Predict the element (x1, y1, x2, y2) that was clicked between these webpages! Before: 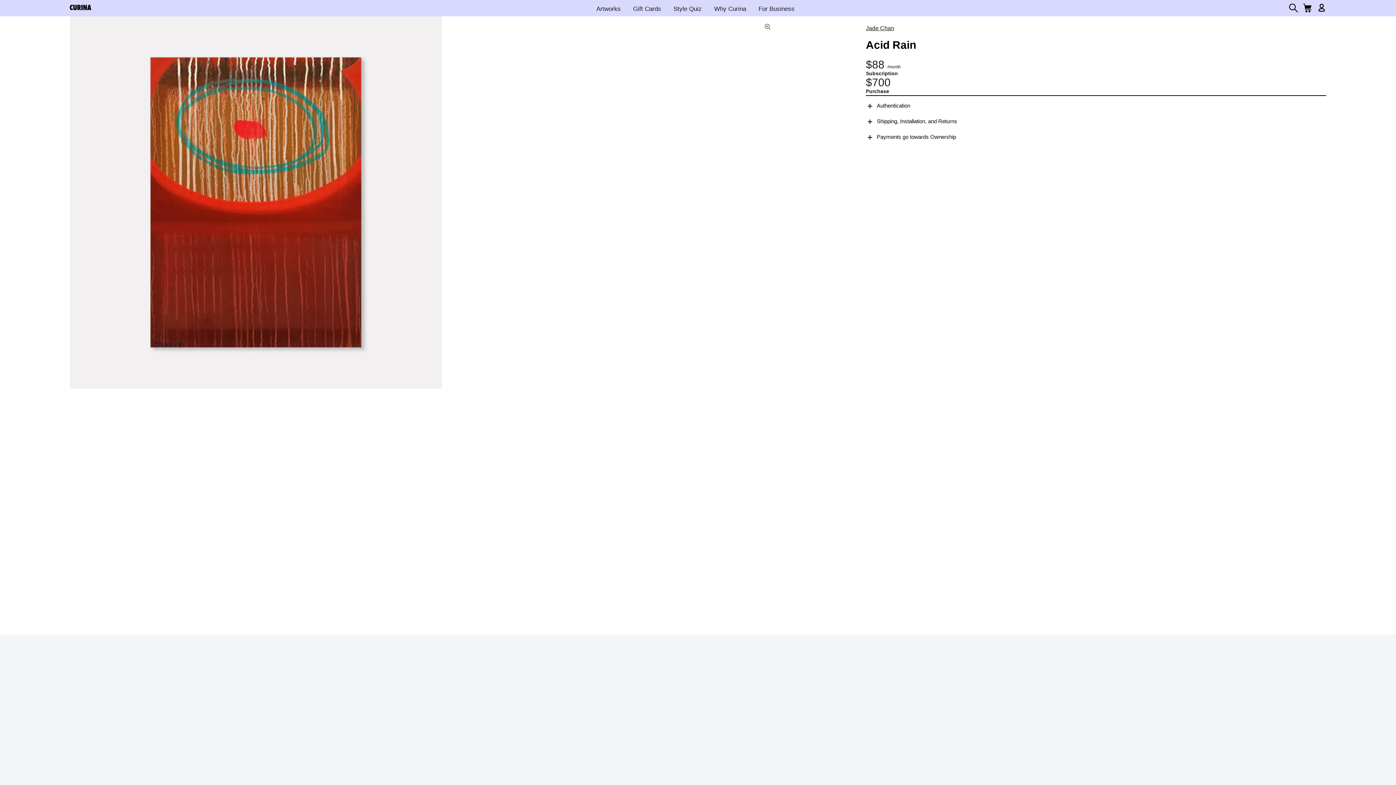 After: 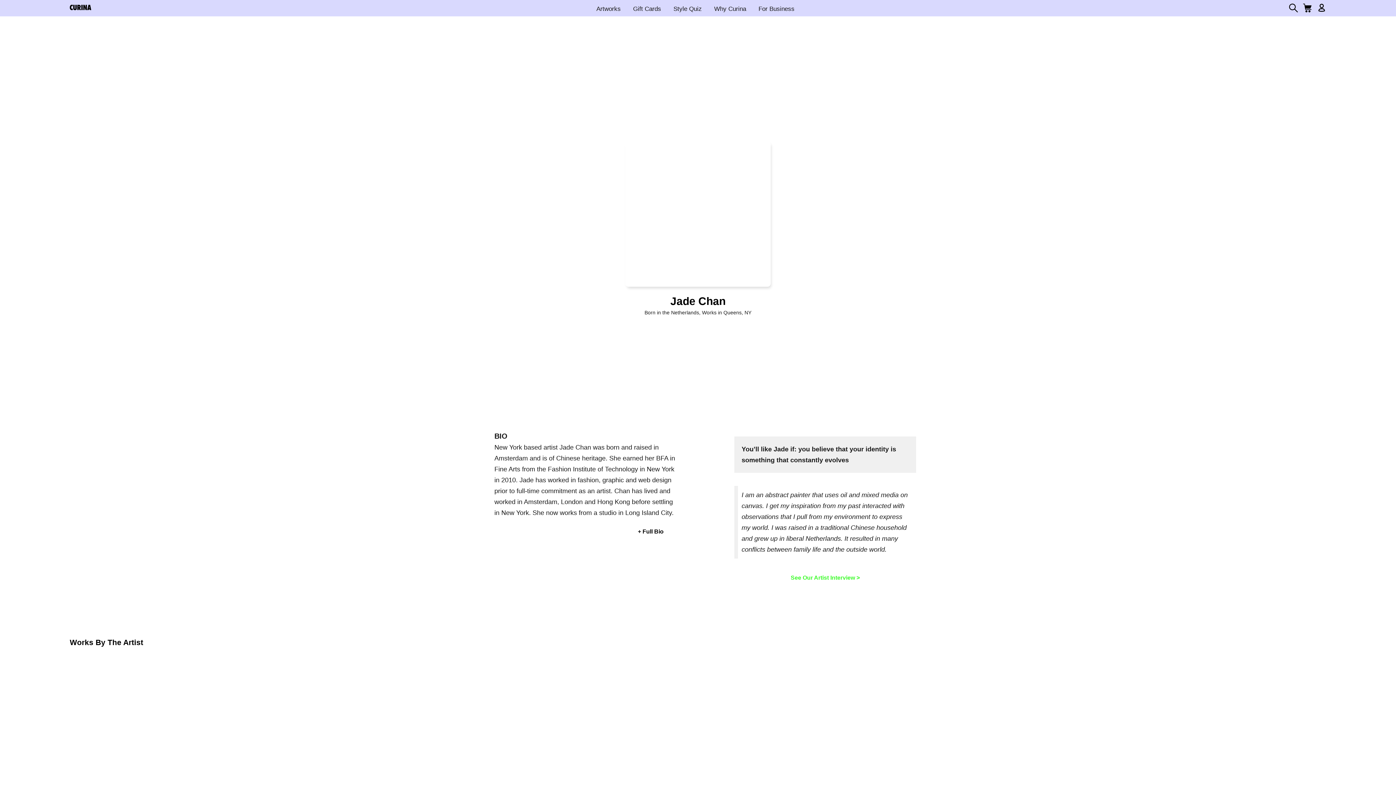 Action: label: Jade Chan bbox: (866, 24, 894, 31)